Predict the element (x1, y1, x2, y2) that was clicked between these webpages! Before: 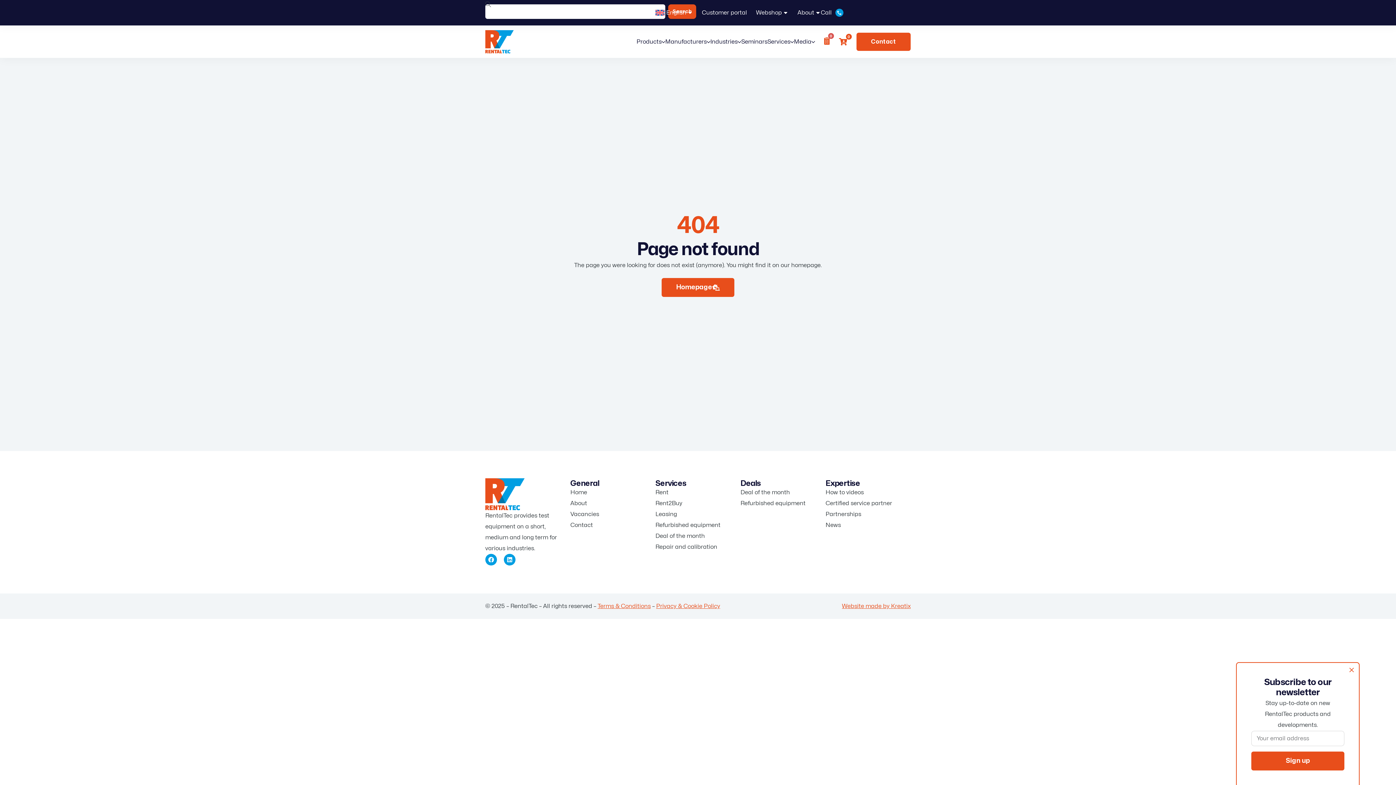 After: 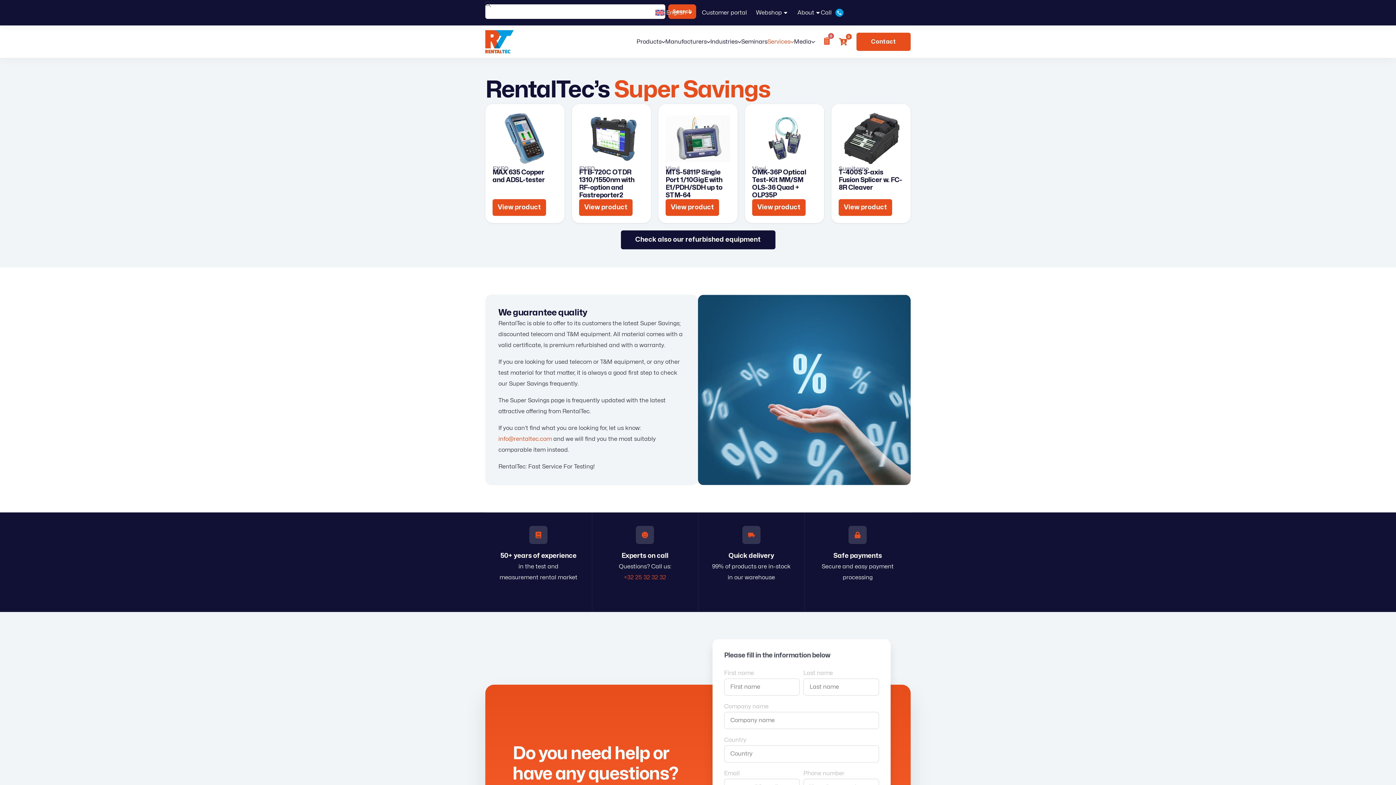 Action: label: Deal of the month bbox: (655, 532, 740, 539)